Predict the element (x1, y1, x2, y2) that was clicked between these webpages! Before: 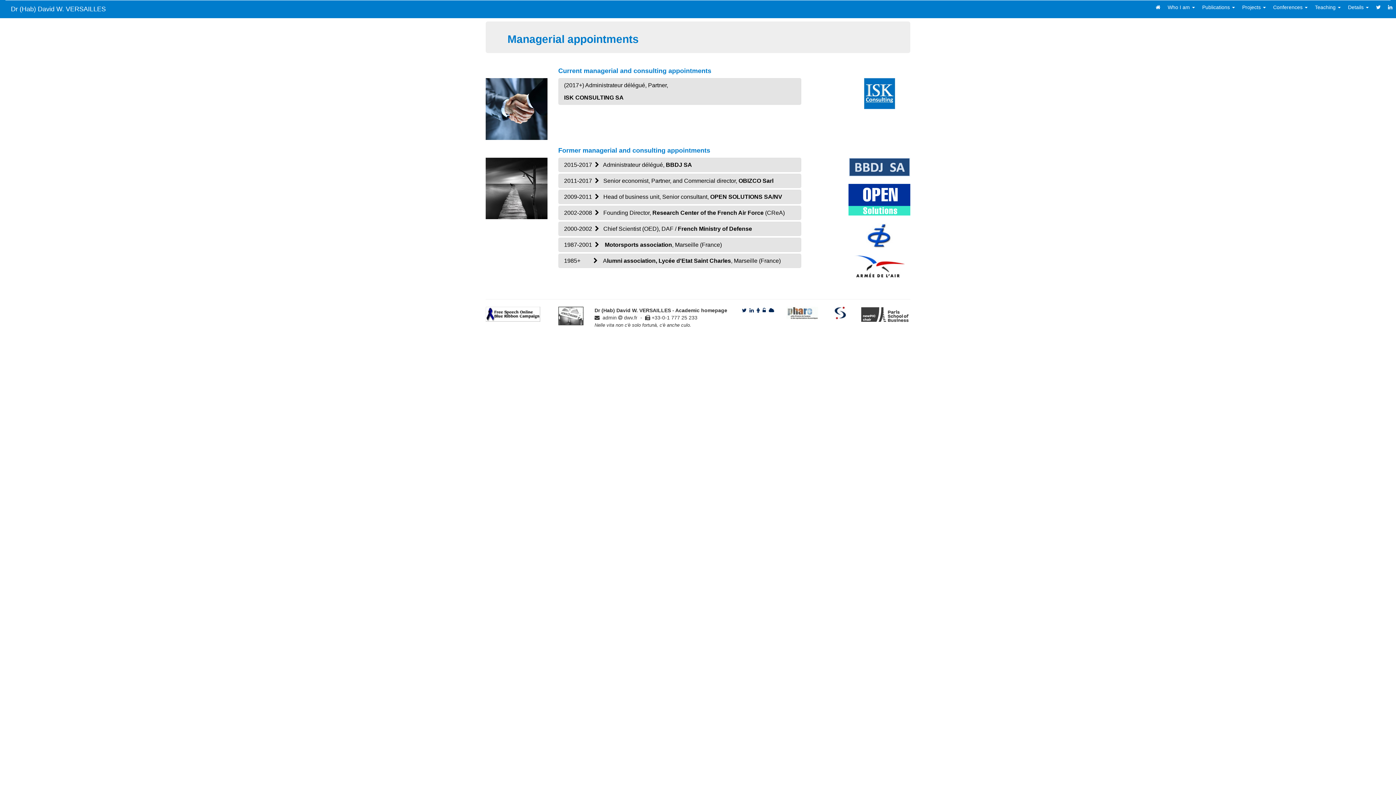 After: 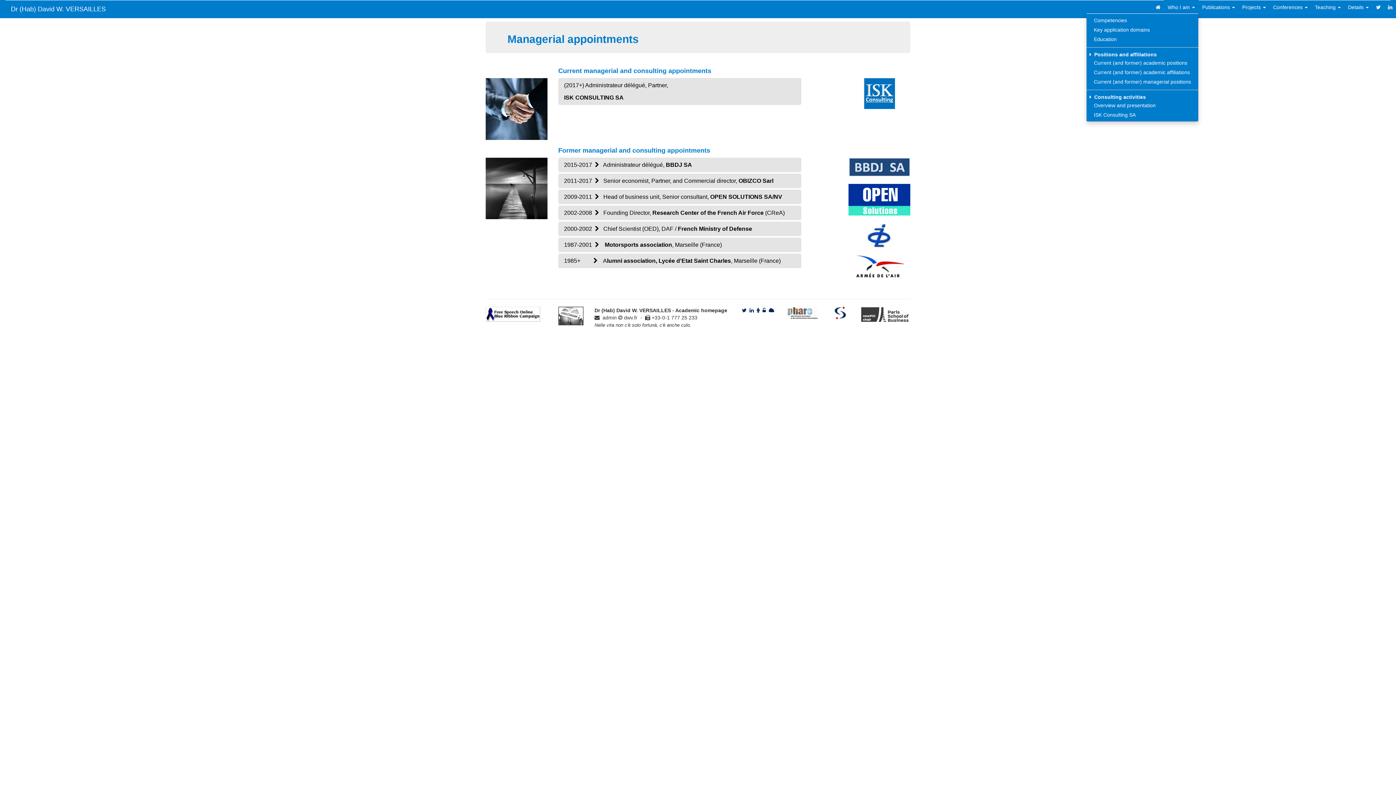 Action: bbox: (1164, 0, 1198, 13) label: Who I am 